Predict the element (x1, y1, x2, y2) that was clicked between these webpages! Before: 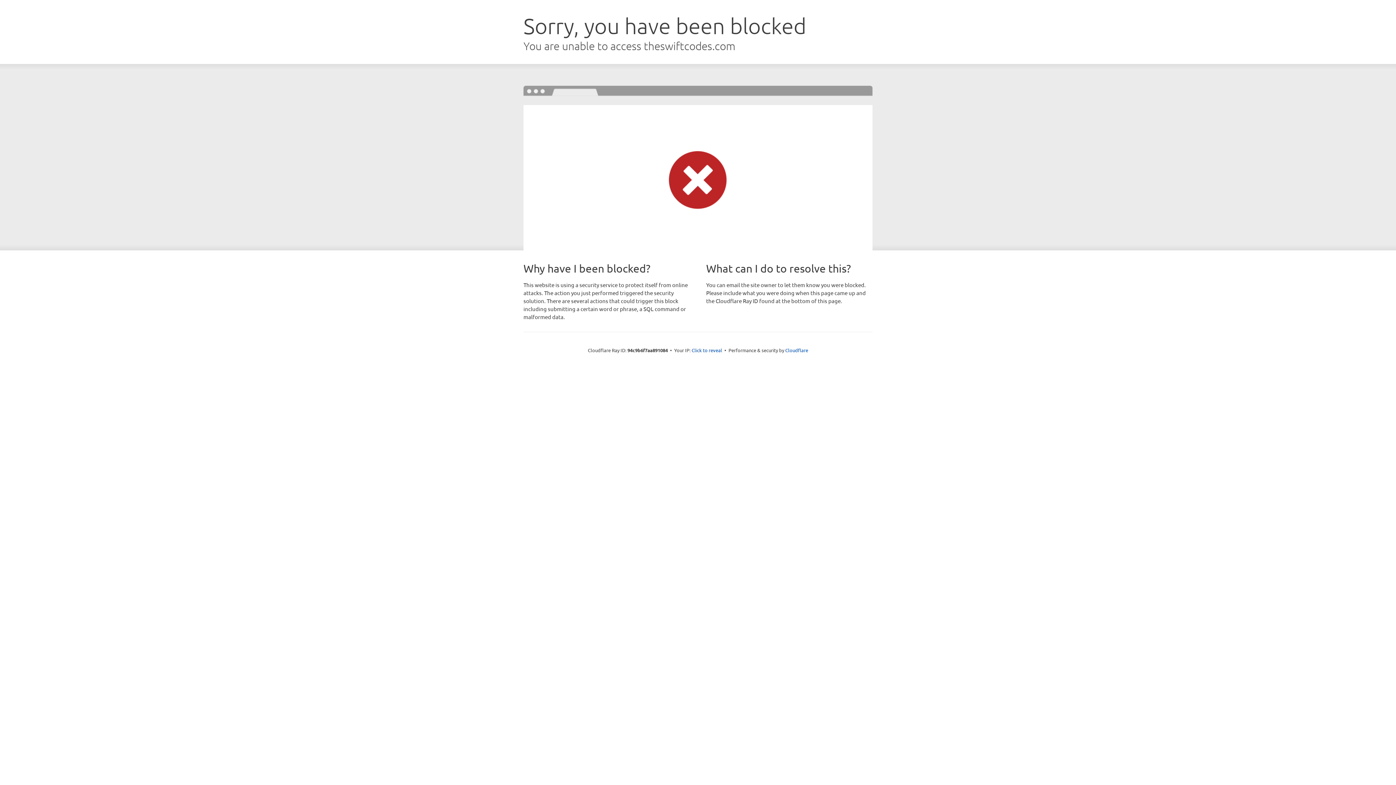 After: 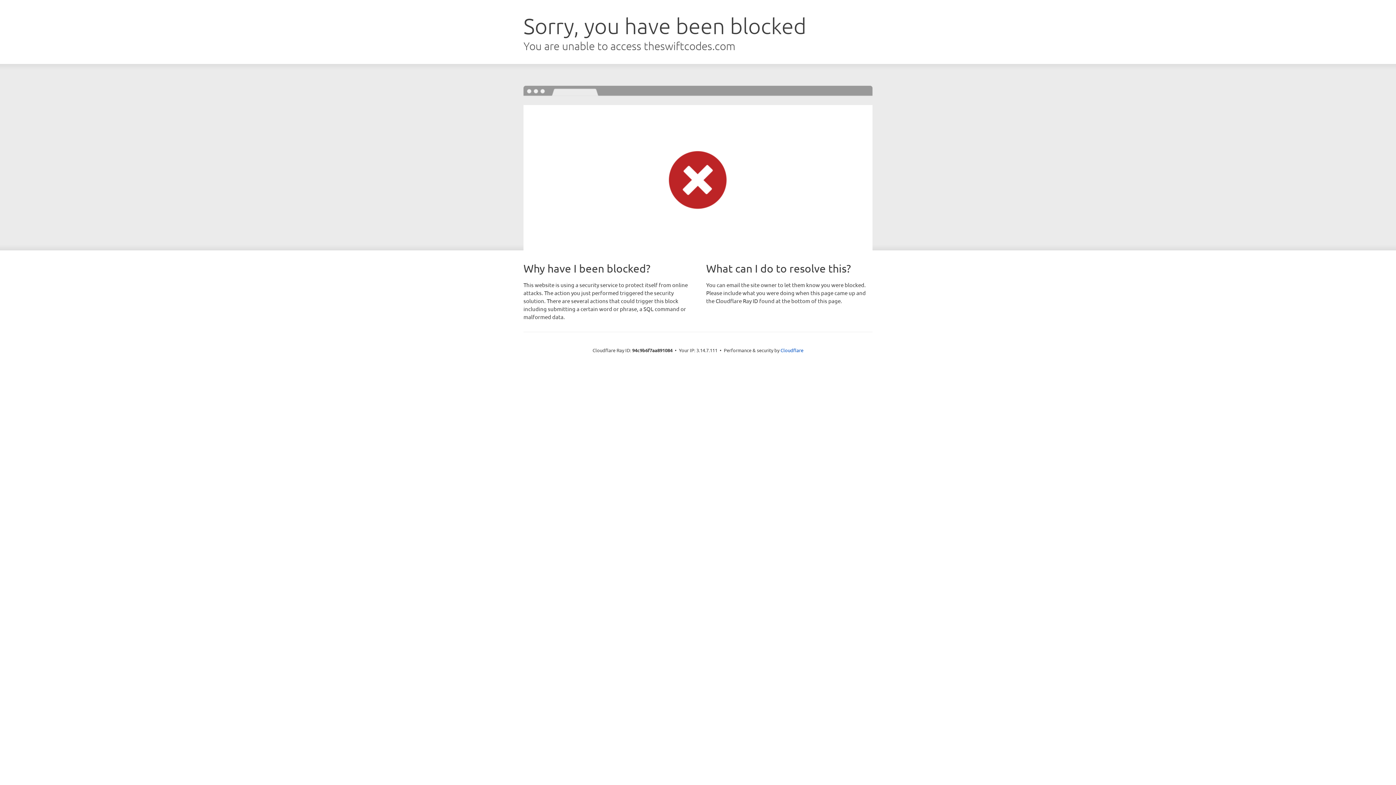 Action: bbox: (691, 346, 722, 353) label: Click to reveal